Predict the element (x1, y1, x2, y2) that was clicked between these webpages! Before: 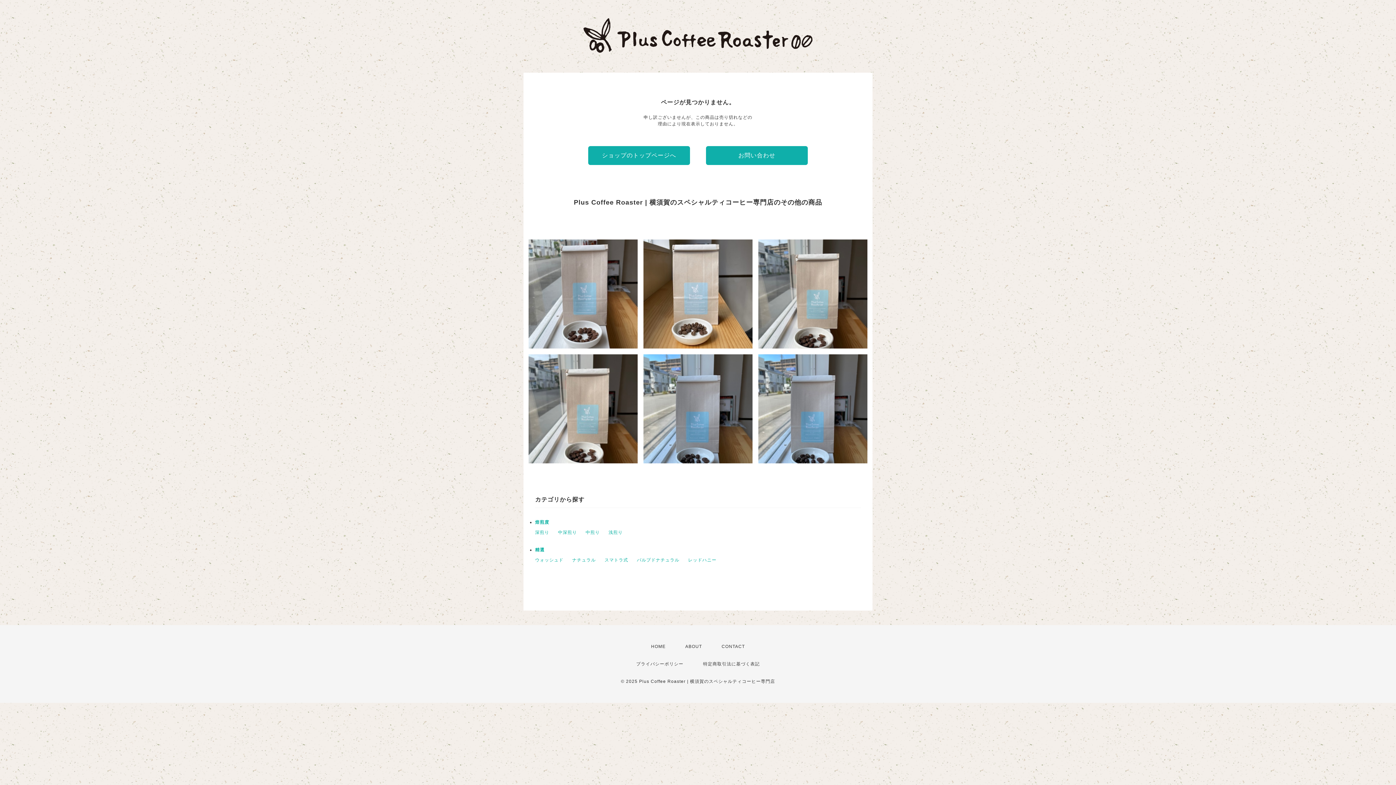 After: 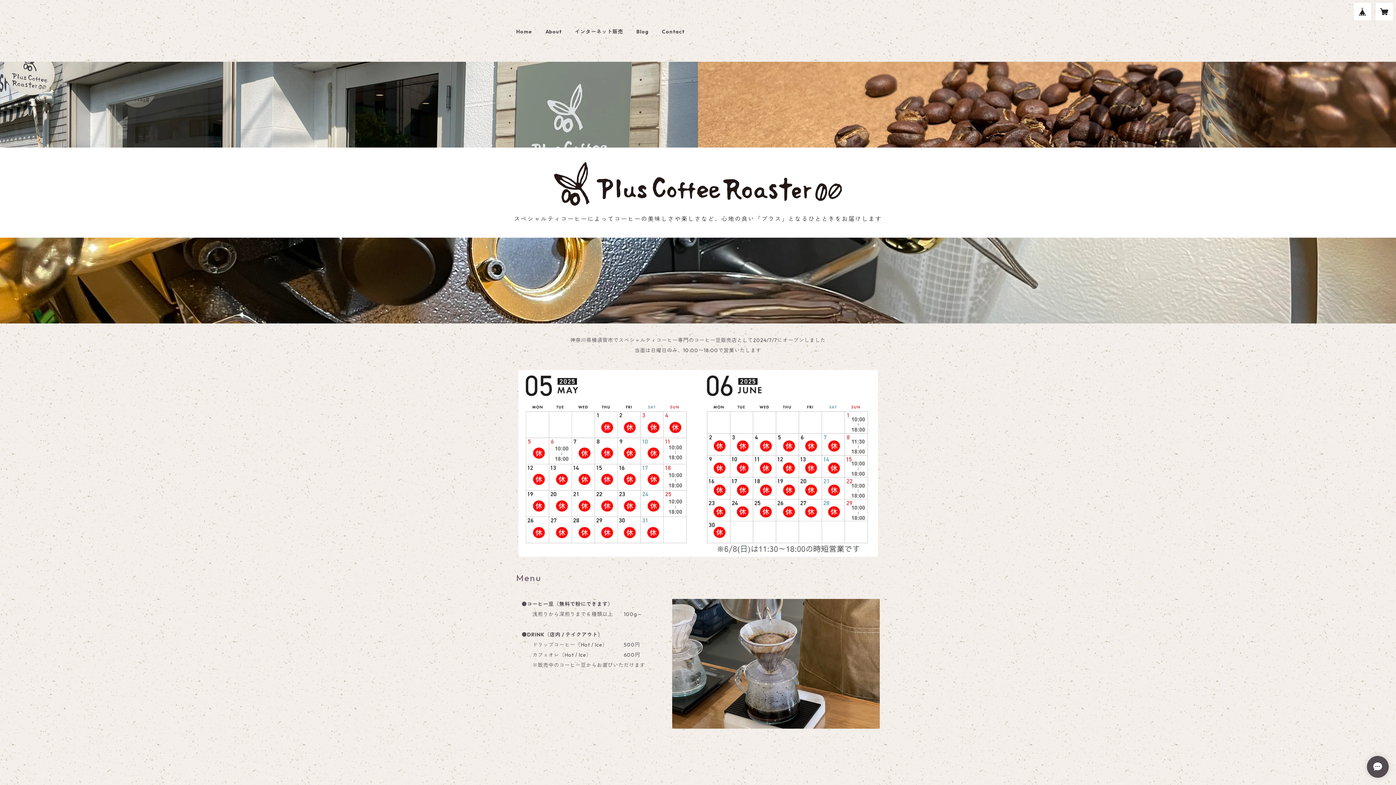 Action: bbox: (651, 644, 665, 649) label: HOME